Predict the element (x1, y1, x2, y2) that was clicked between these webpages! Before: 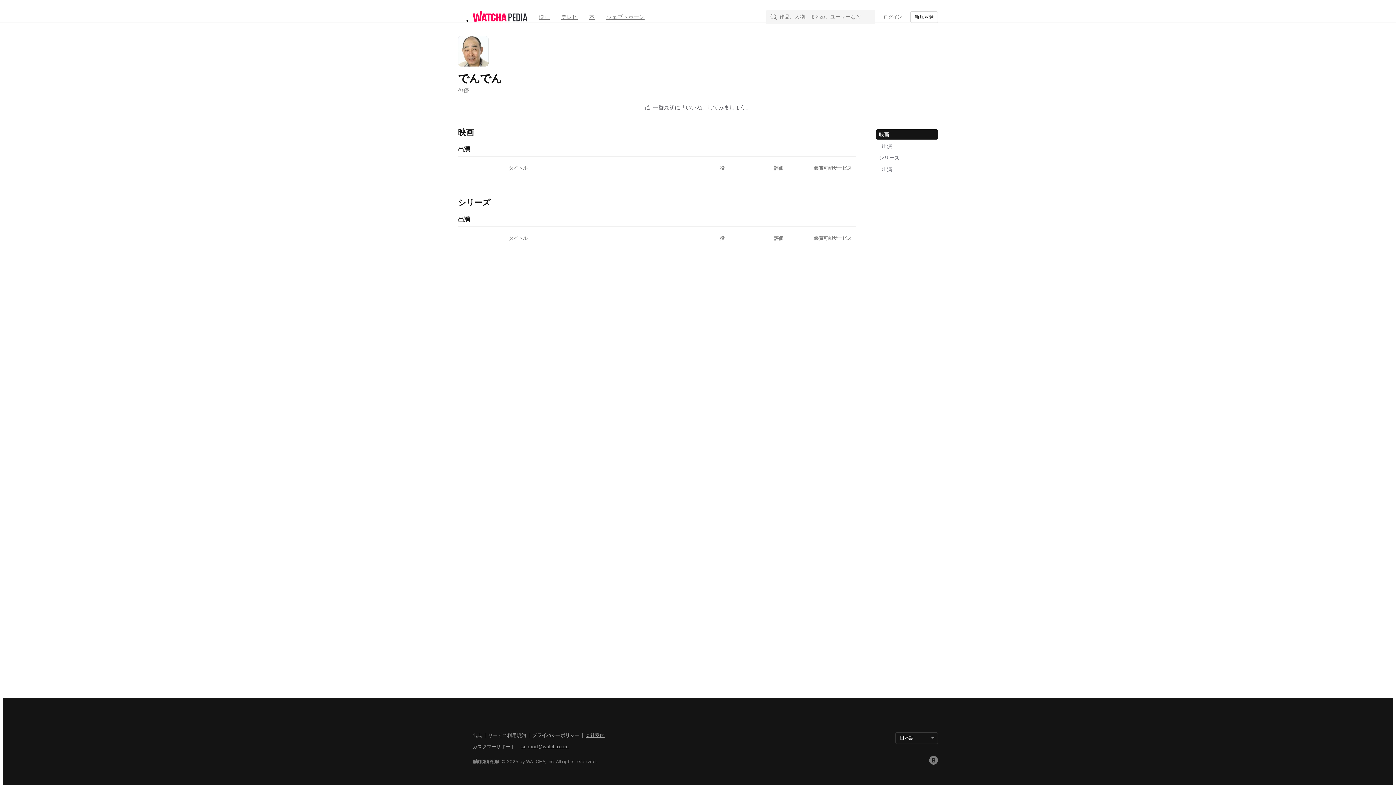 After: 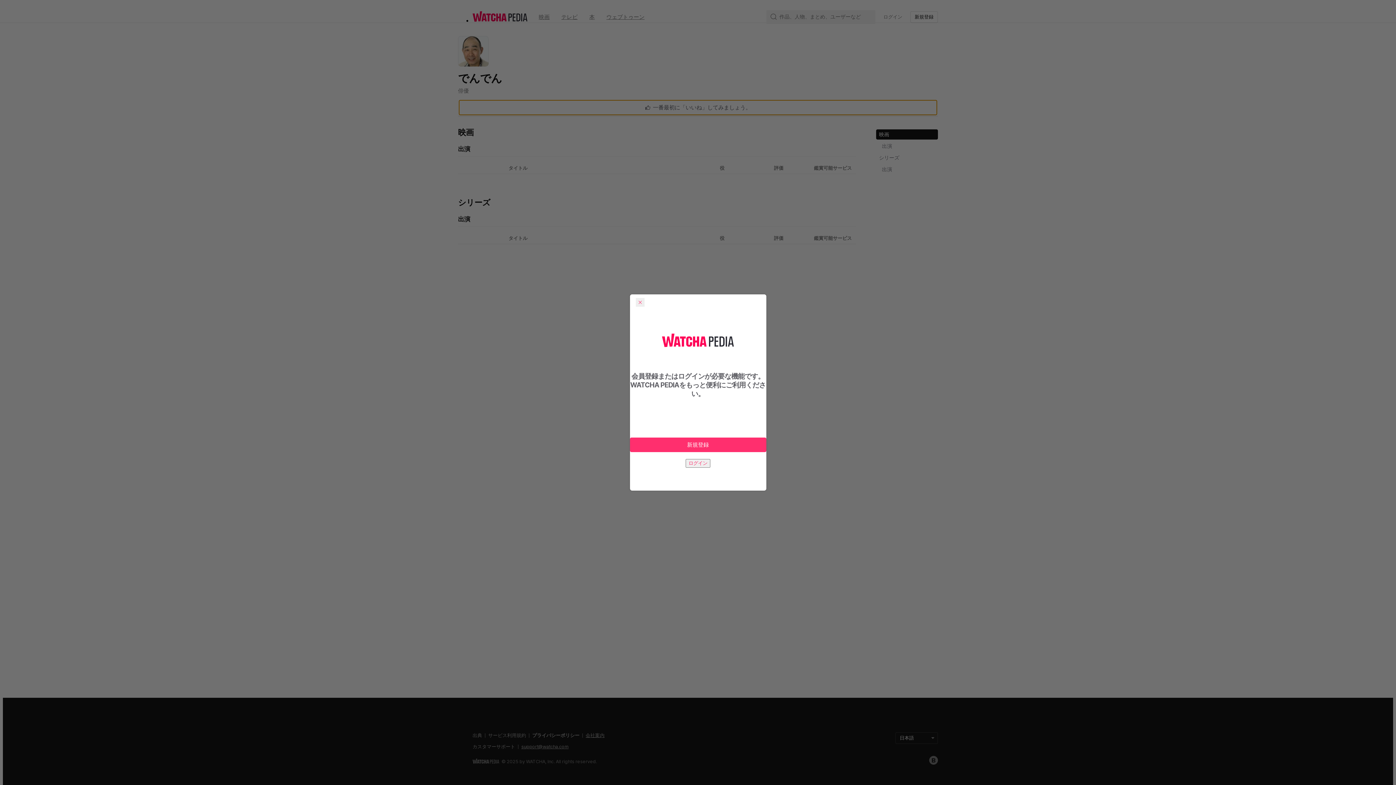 Action: bbox: (459, 100, 937, 114) label: 一番最初に「いいね」してみましょう。